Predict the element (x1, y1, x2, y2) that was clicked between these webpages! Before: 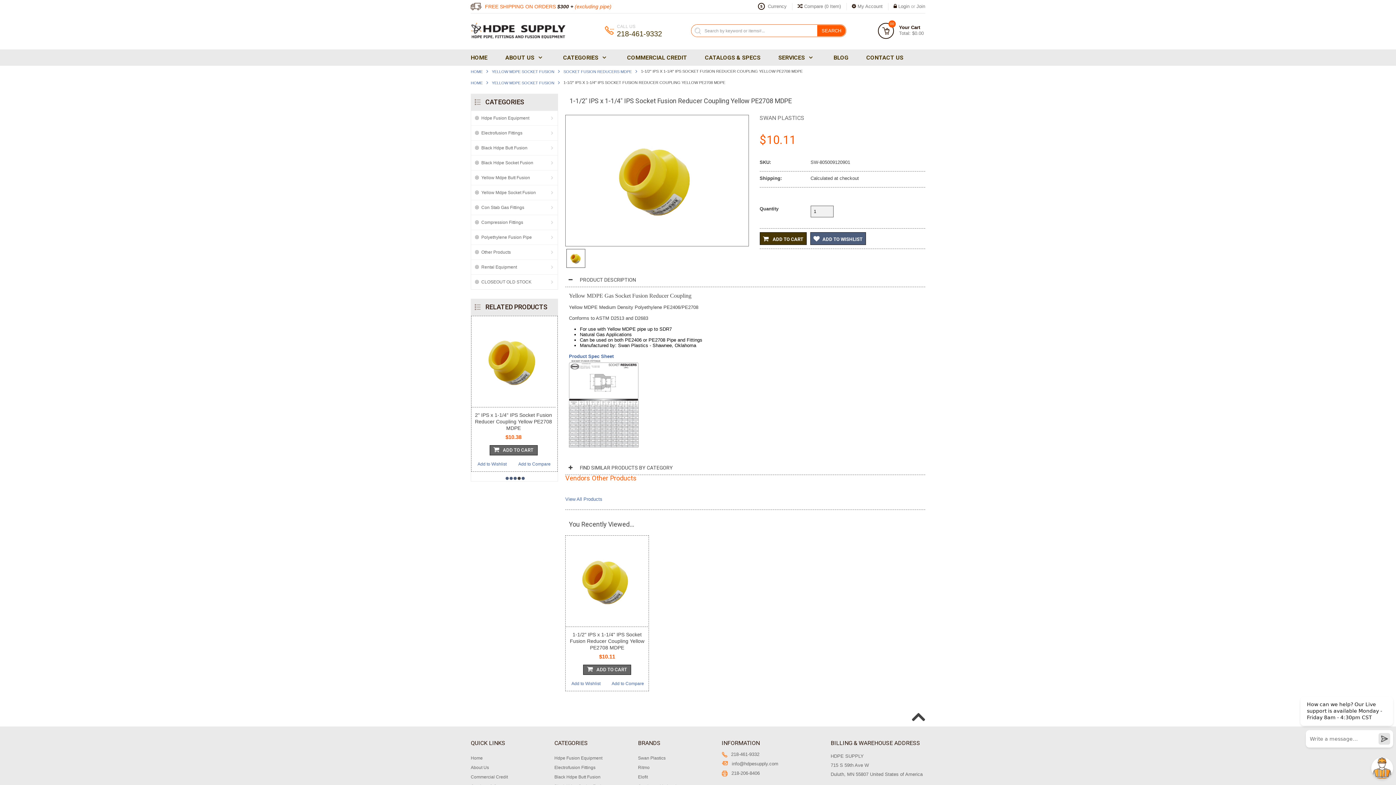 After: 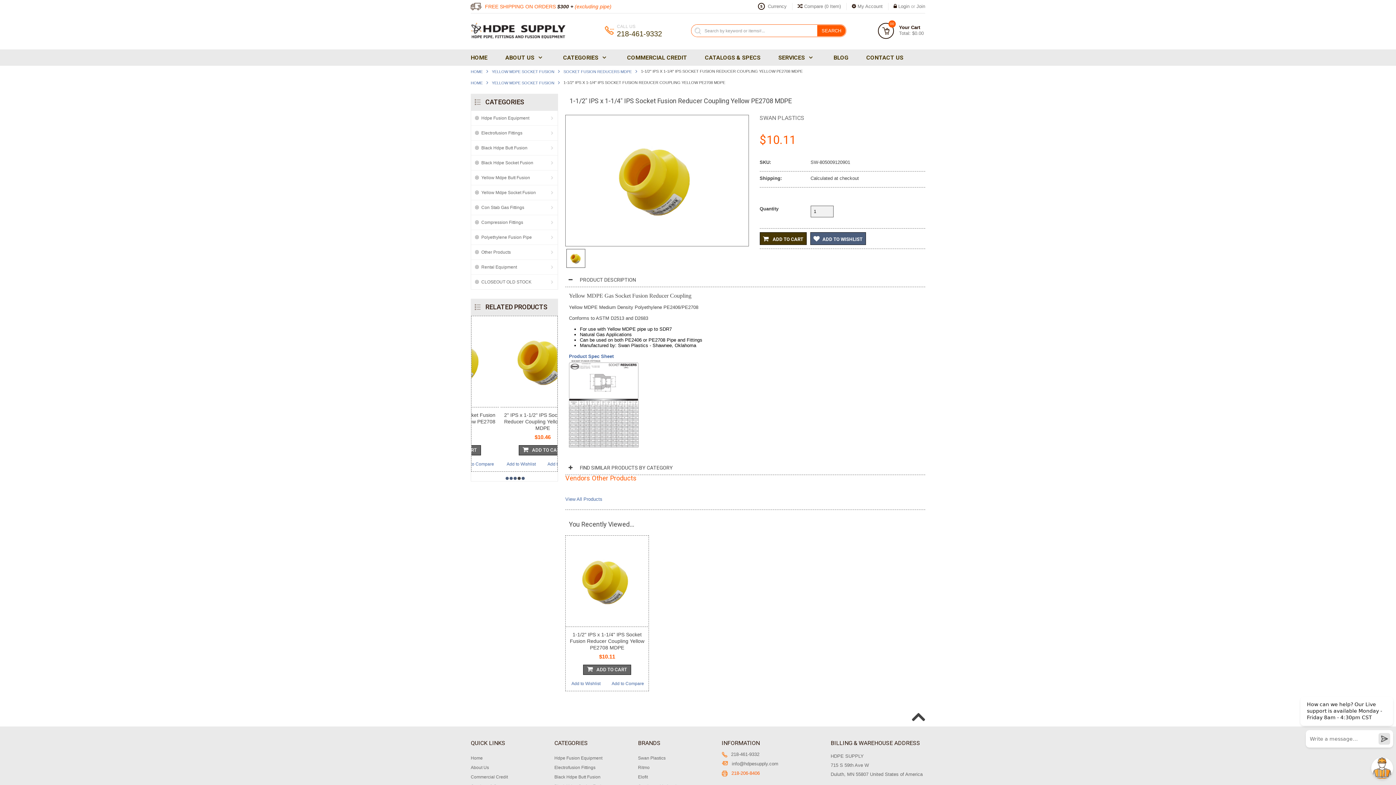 Action: bbox: (721, 770, 778, 776) label: 218-206-8406